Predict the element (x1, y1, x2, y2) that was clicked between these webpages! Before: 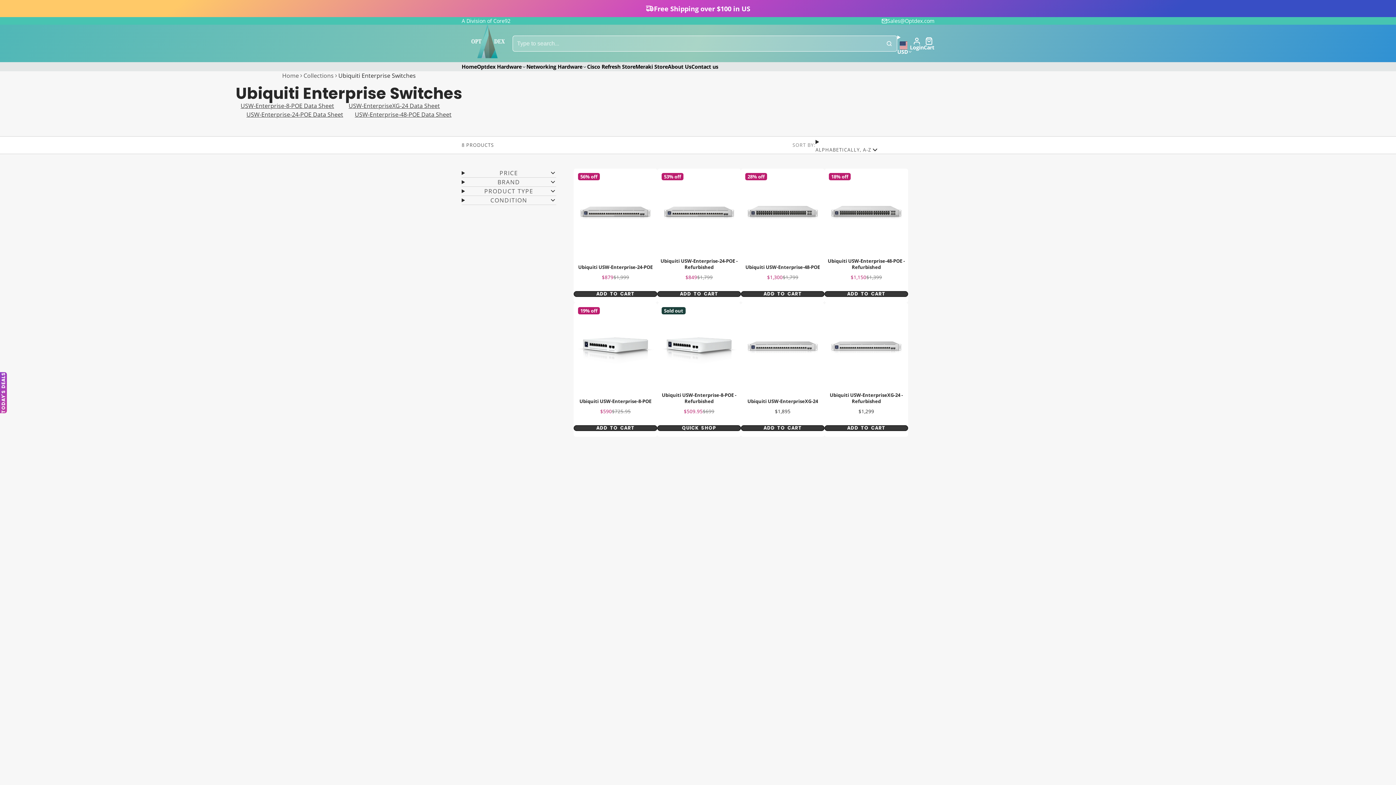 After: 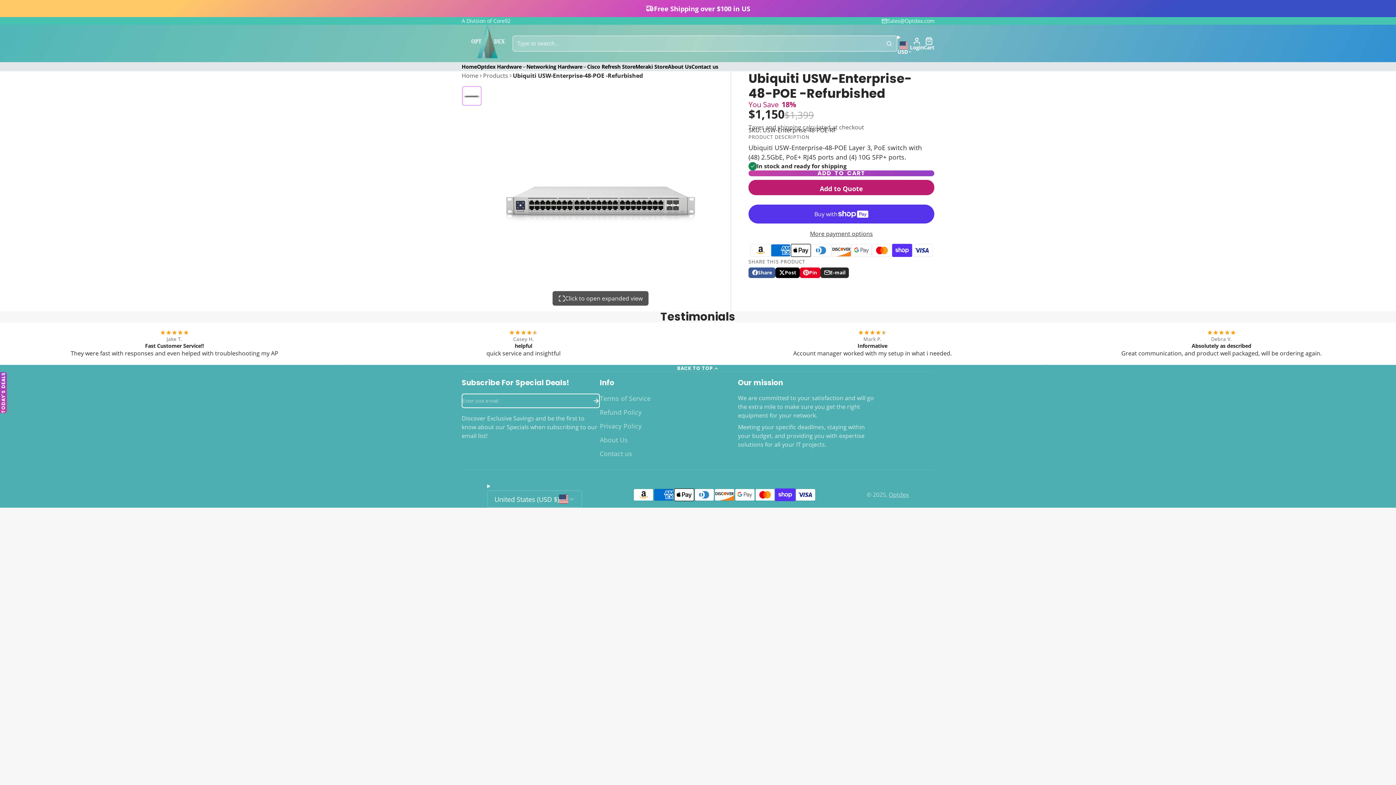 Action: bbox: (824, 168, 908, 302) label: Ubiquiti USW-Enterprise-48-POE -Refurbished